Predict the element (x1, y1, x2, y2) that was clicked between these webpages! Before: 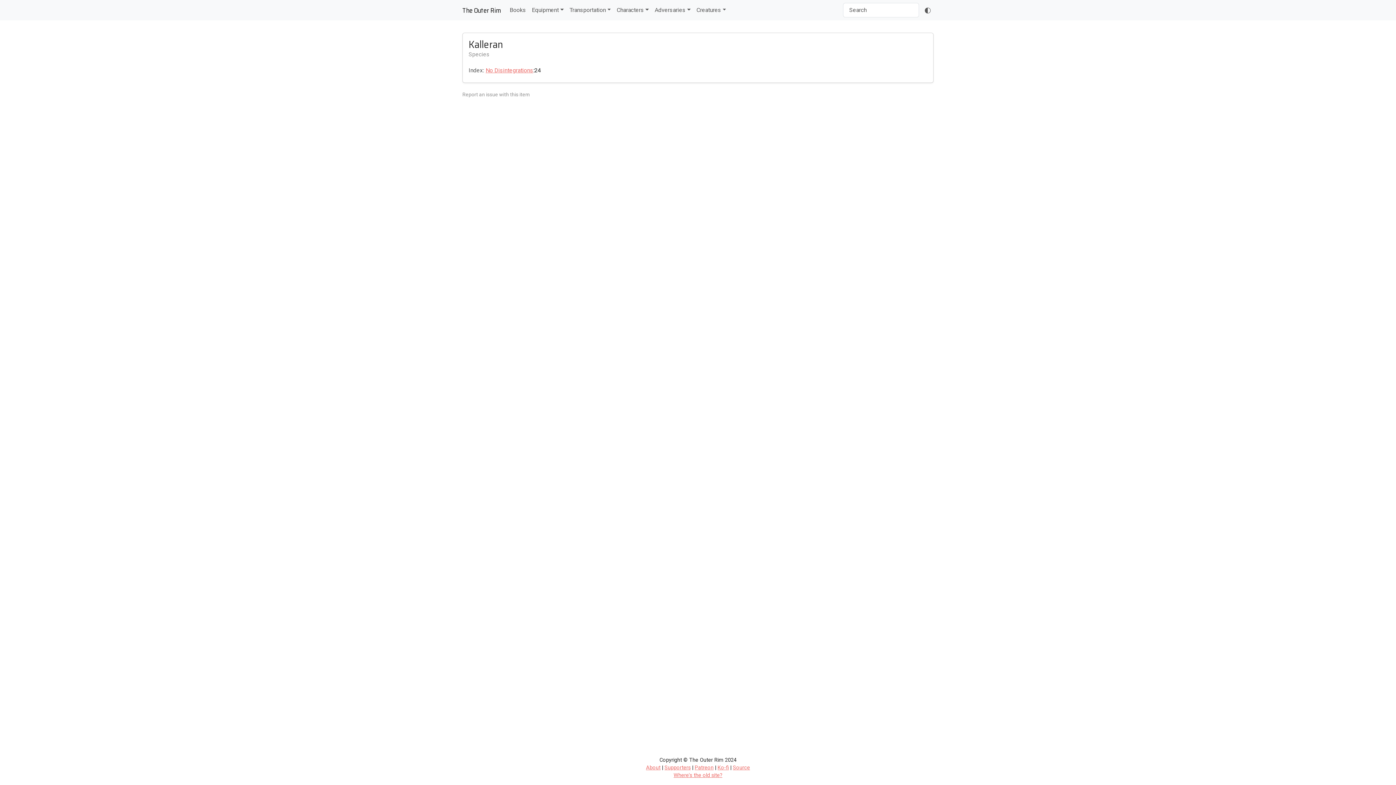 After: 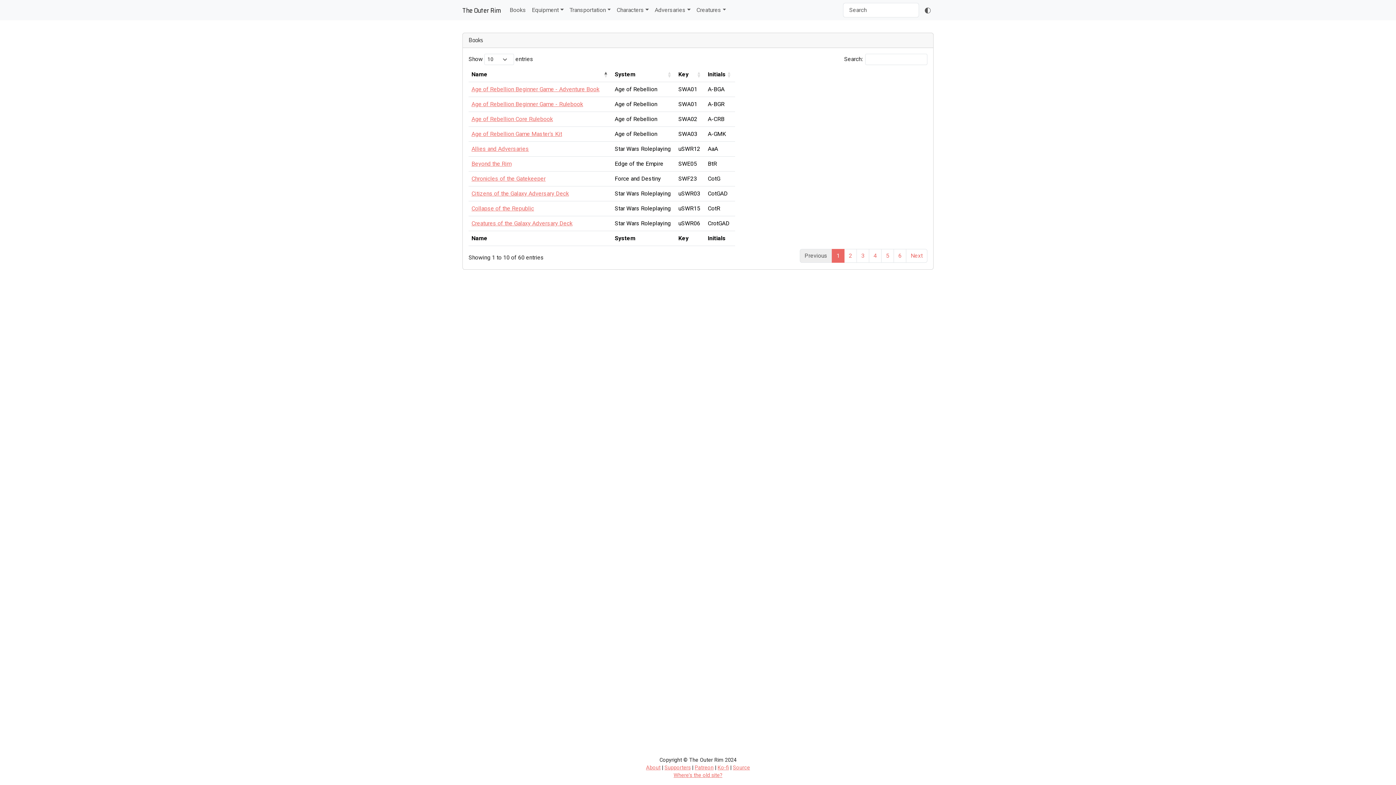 Action: label: Books bbox: (506, 2, 529, 17)